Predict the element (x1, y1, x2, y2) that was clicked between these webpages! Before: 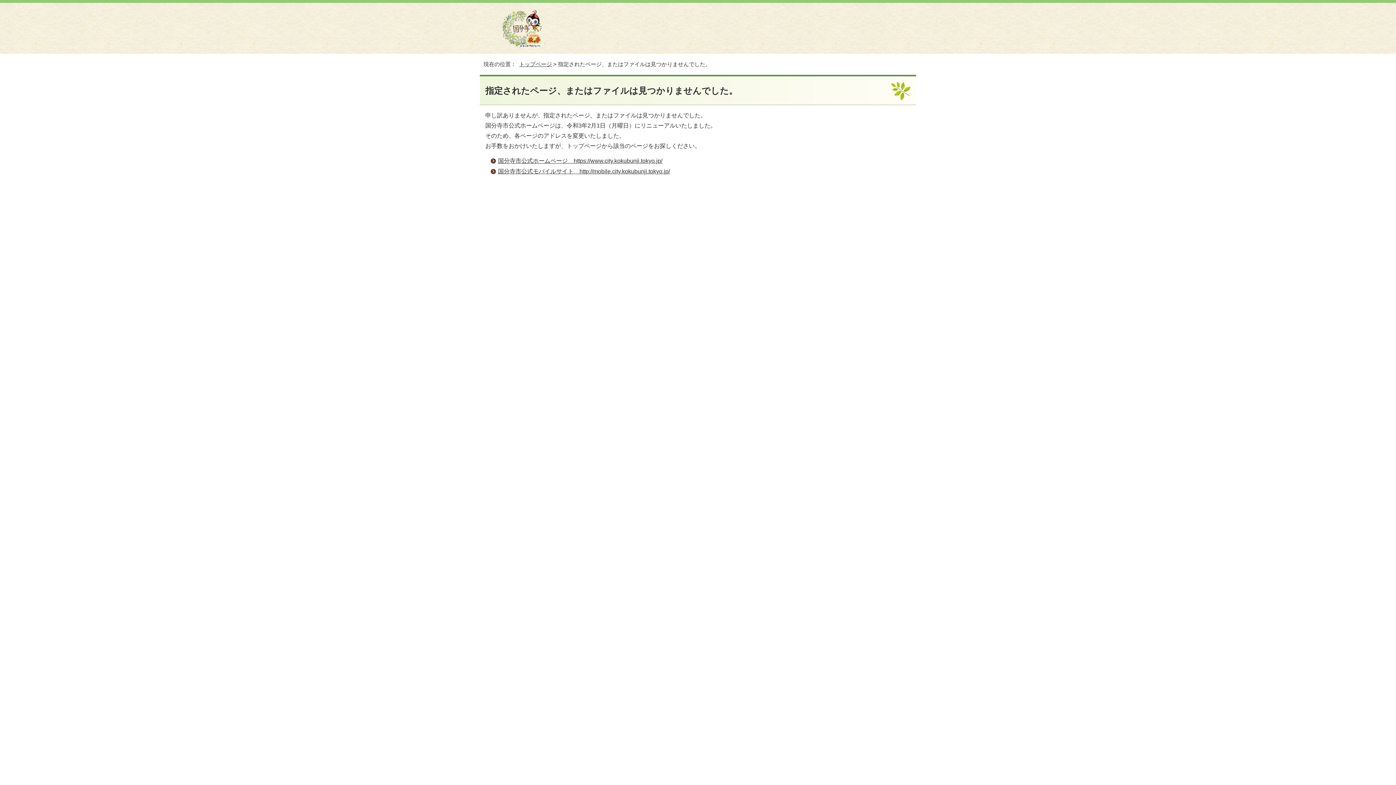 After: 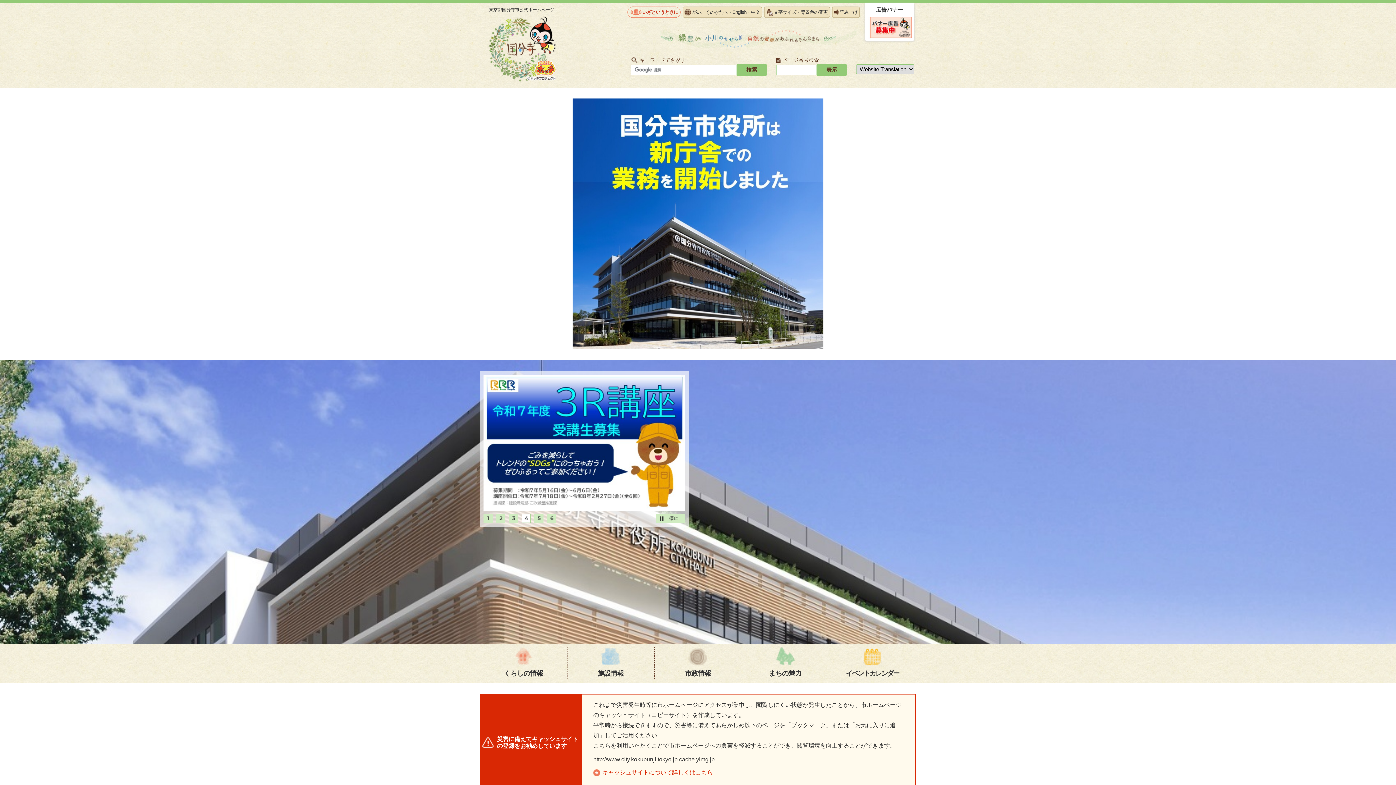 Action: bbox: (519, 61, 552, 67) label: トップページ